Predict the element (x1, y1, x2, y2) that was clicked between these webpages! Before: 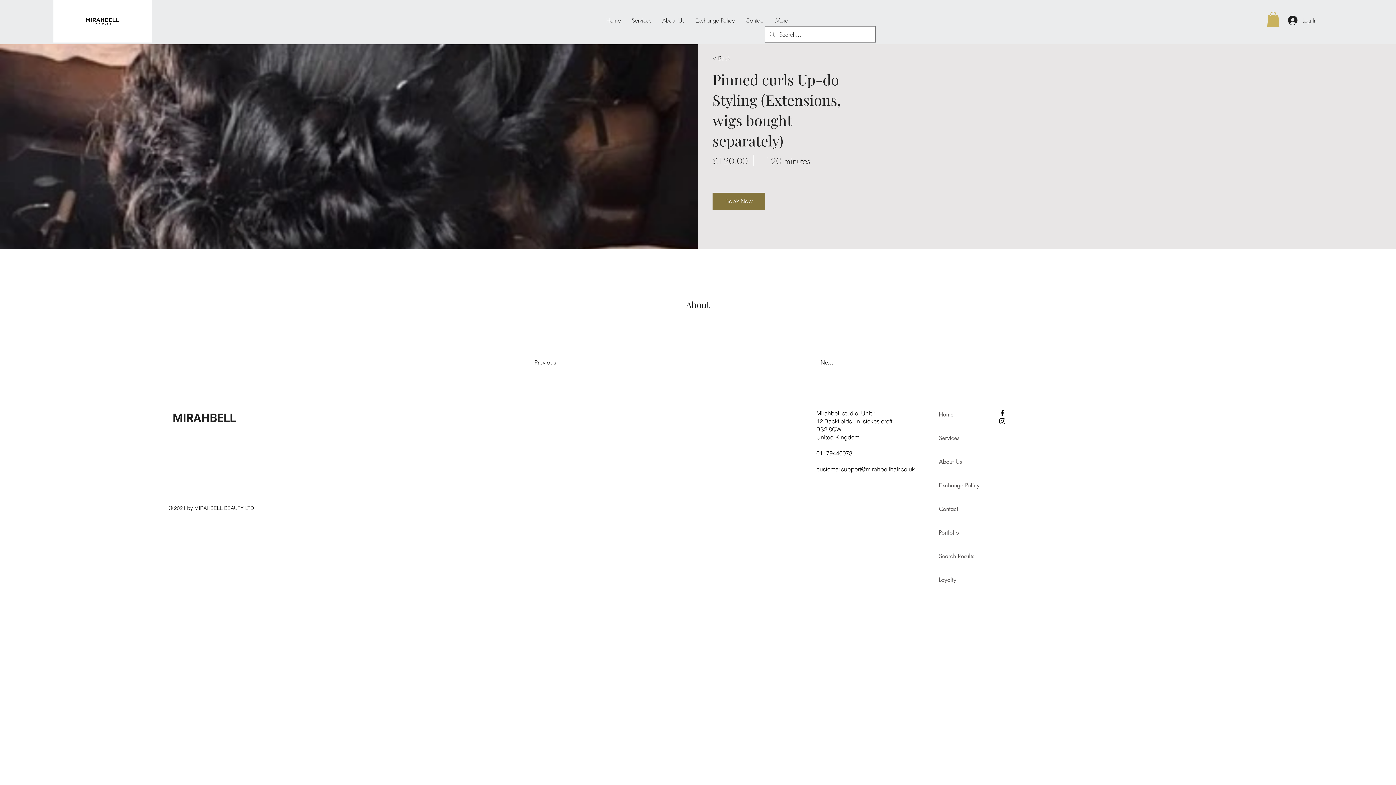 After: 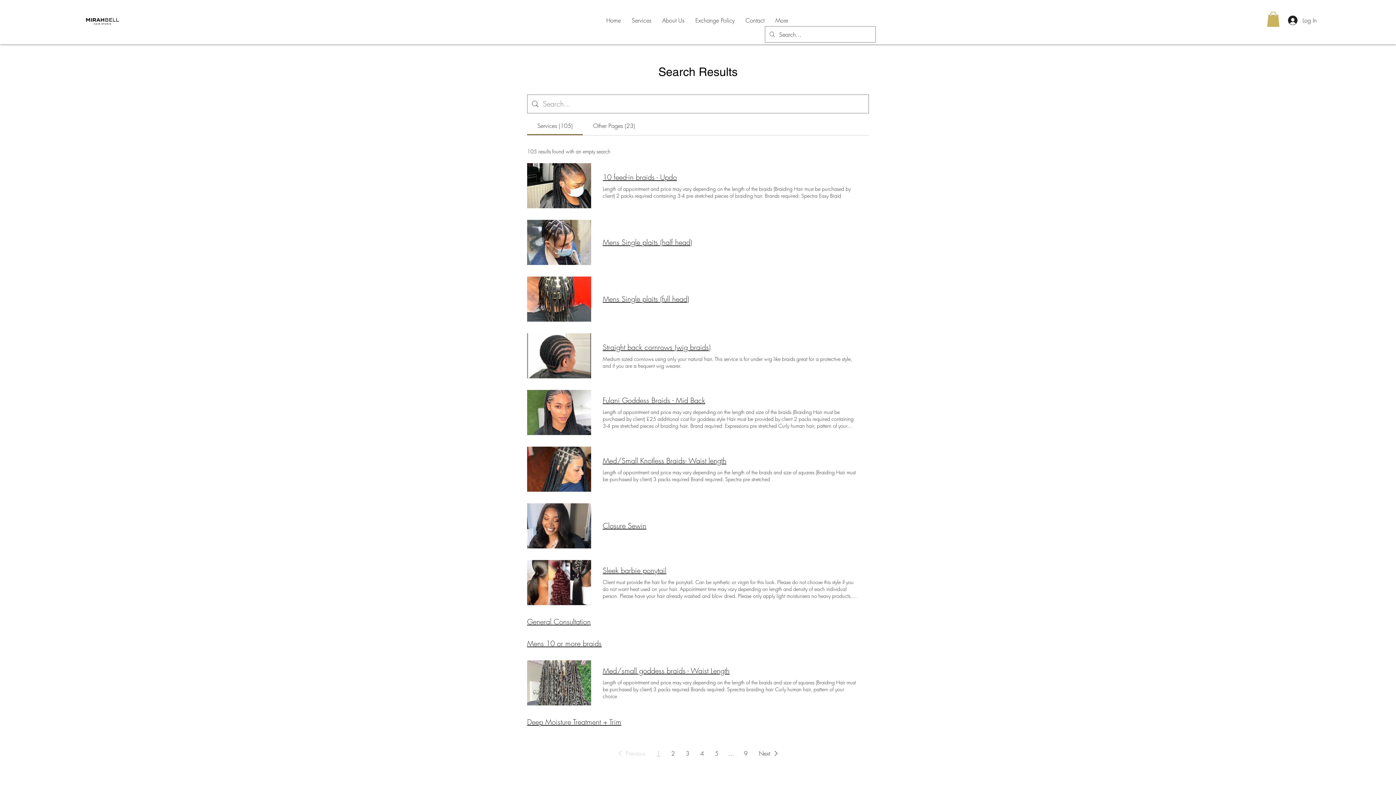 Action: label: Search Results bbox: (939, 544, 979, 568)